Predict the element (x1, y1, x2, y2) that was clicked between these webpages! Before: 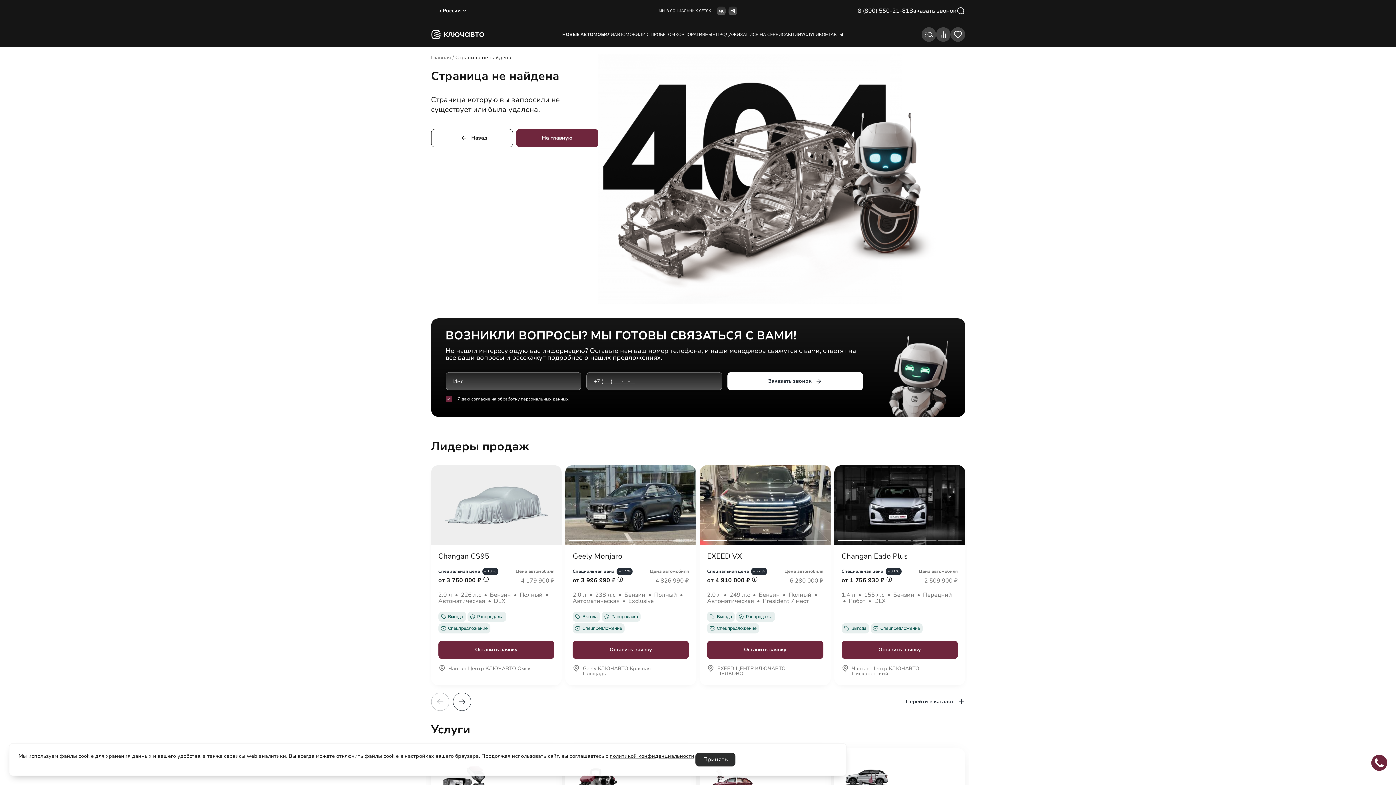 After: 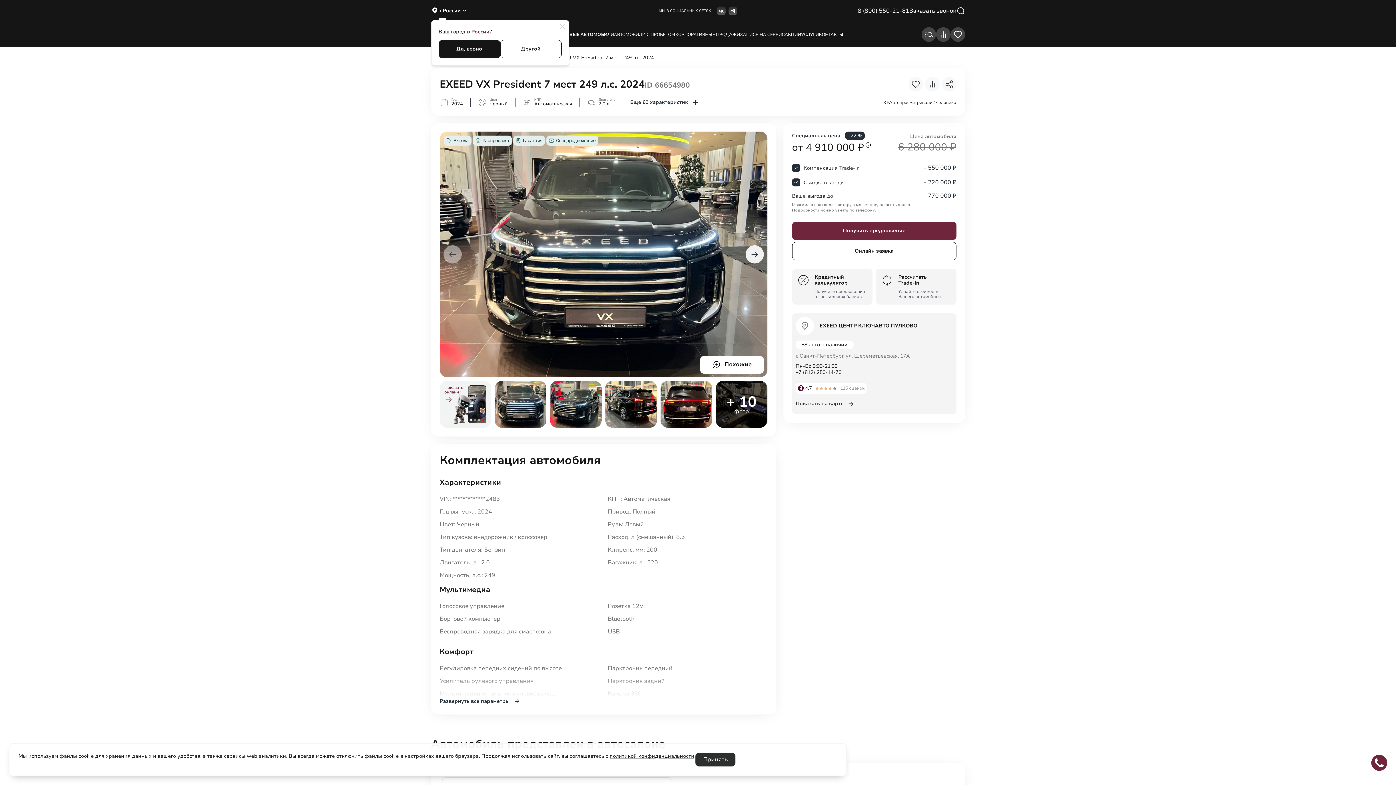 Action: label: Выгода
Распродажа
Спецпредложение bbox: (707, 612, 823, 635)